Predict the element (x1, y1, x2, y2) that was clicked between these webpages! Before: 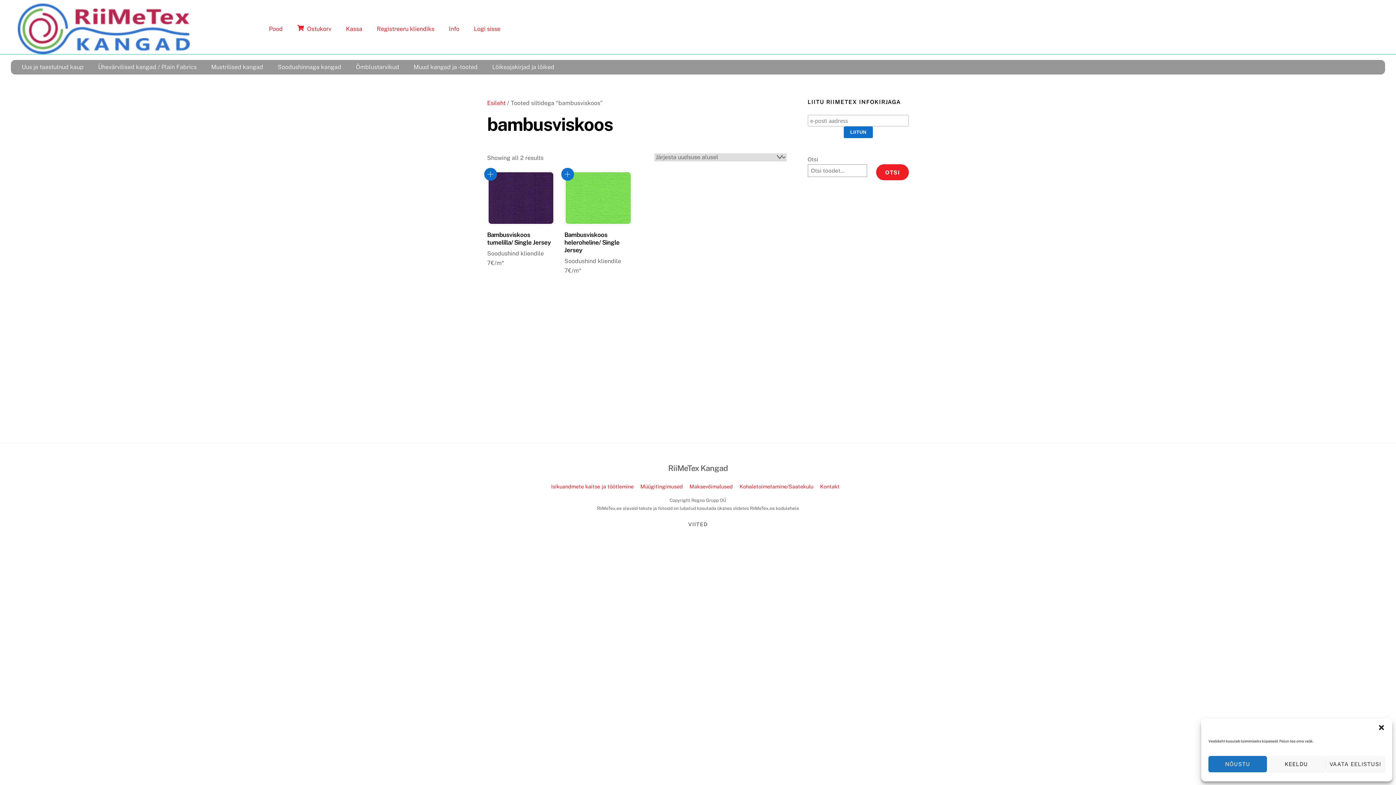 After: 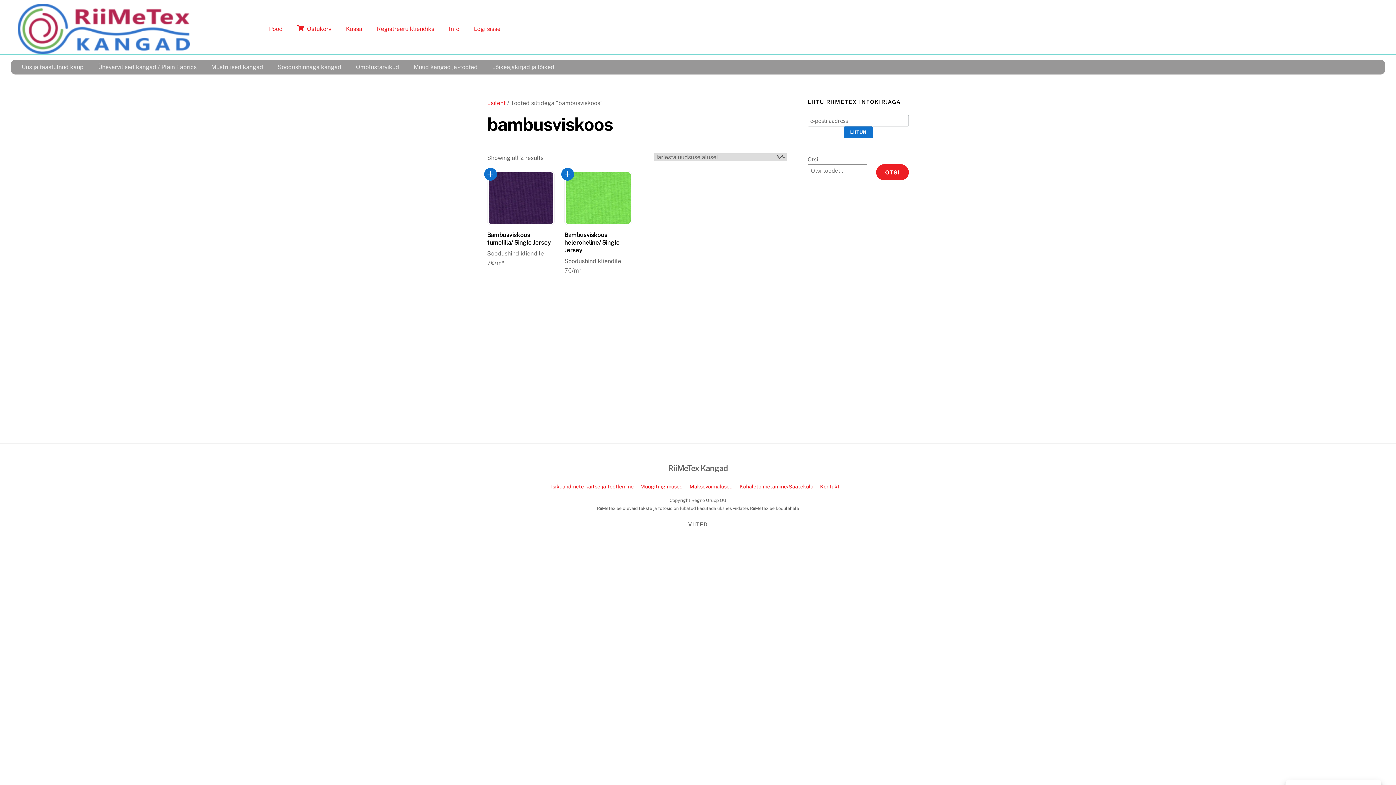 Action: bbox: (1267, 756, 1325, 772) label: KEELDU